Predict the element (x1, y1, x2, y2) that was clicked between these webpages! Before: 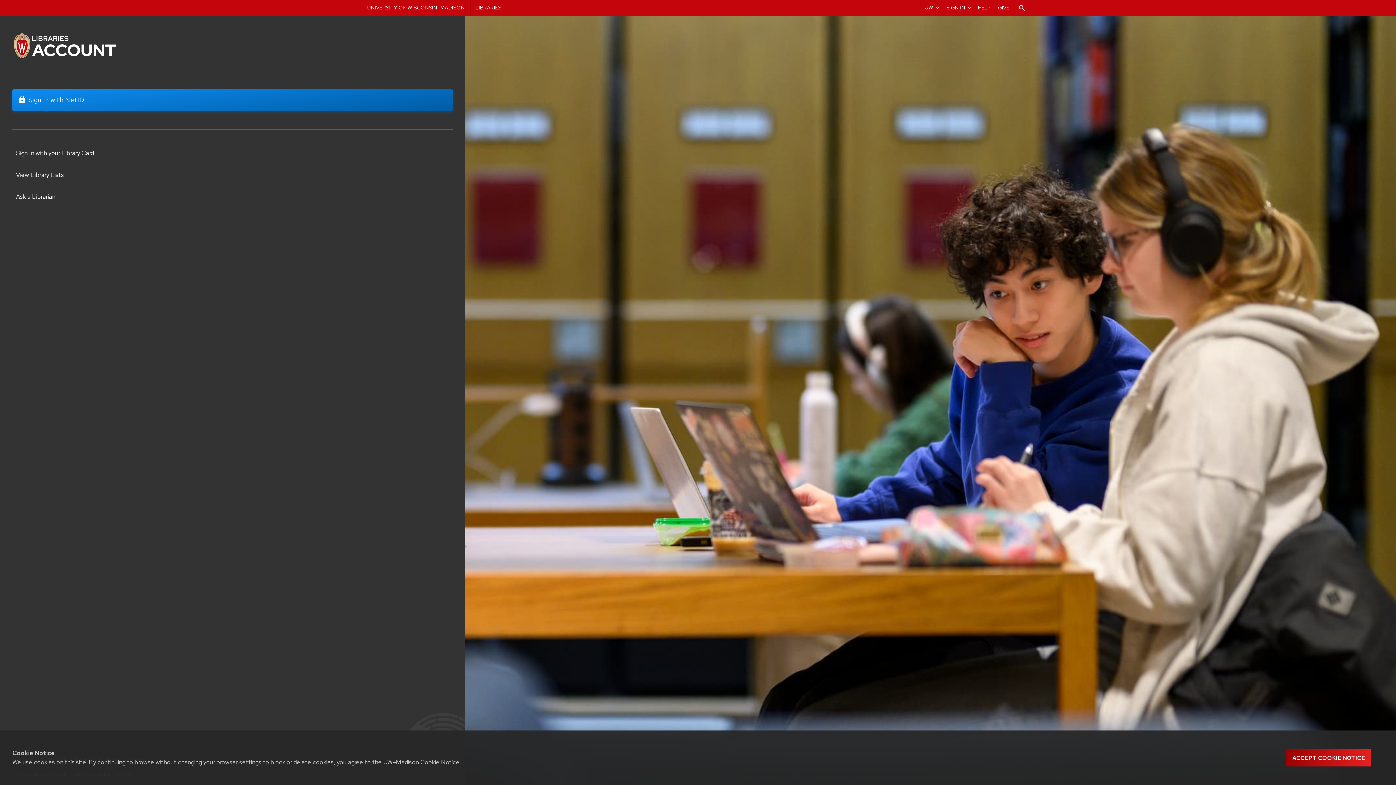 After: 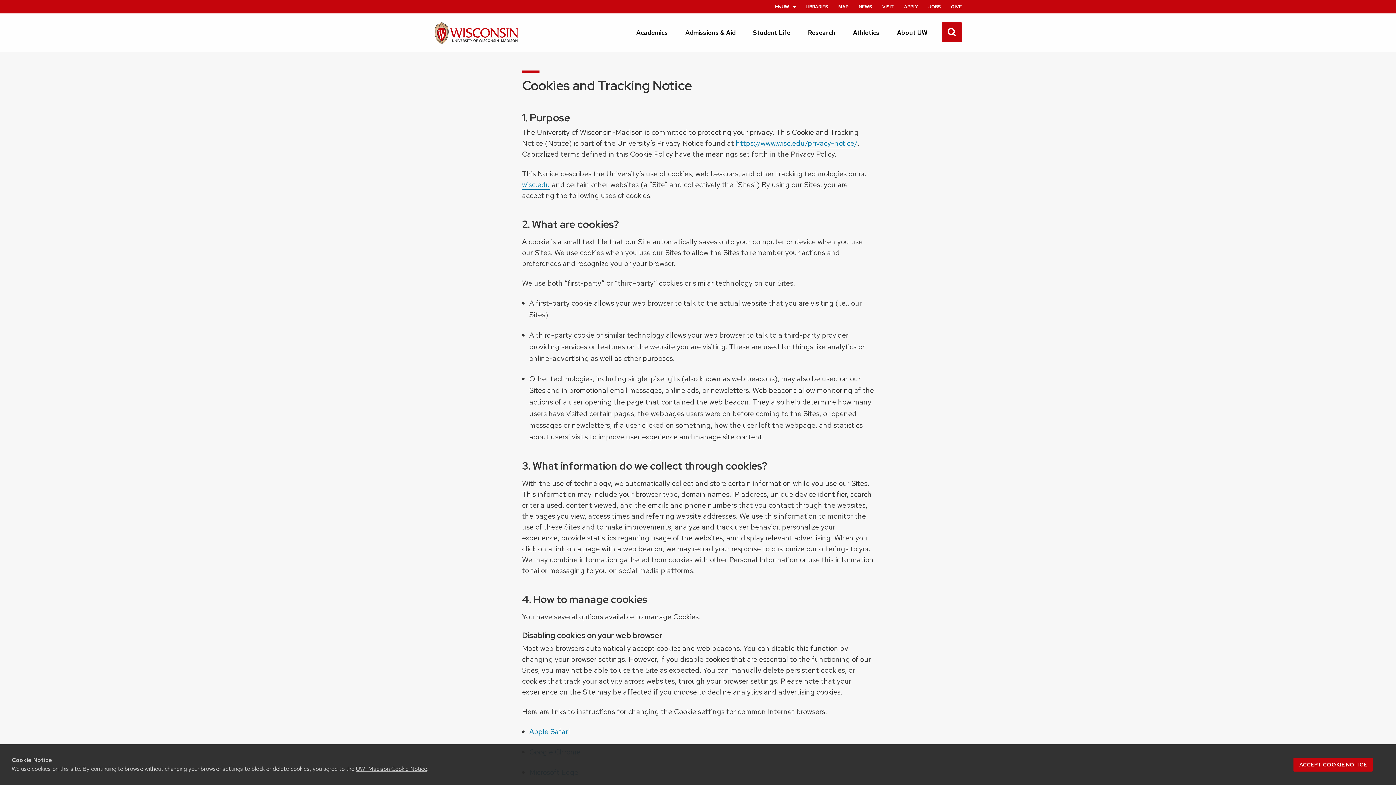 Action: label: UW–Madison Cookie Notice bbox: (383, 758, 459, 766)